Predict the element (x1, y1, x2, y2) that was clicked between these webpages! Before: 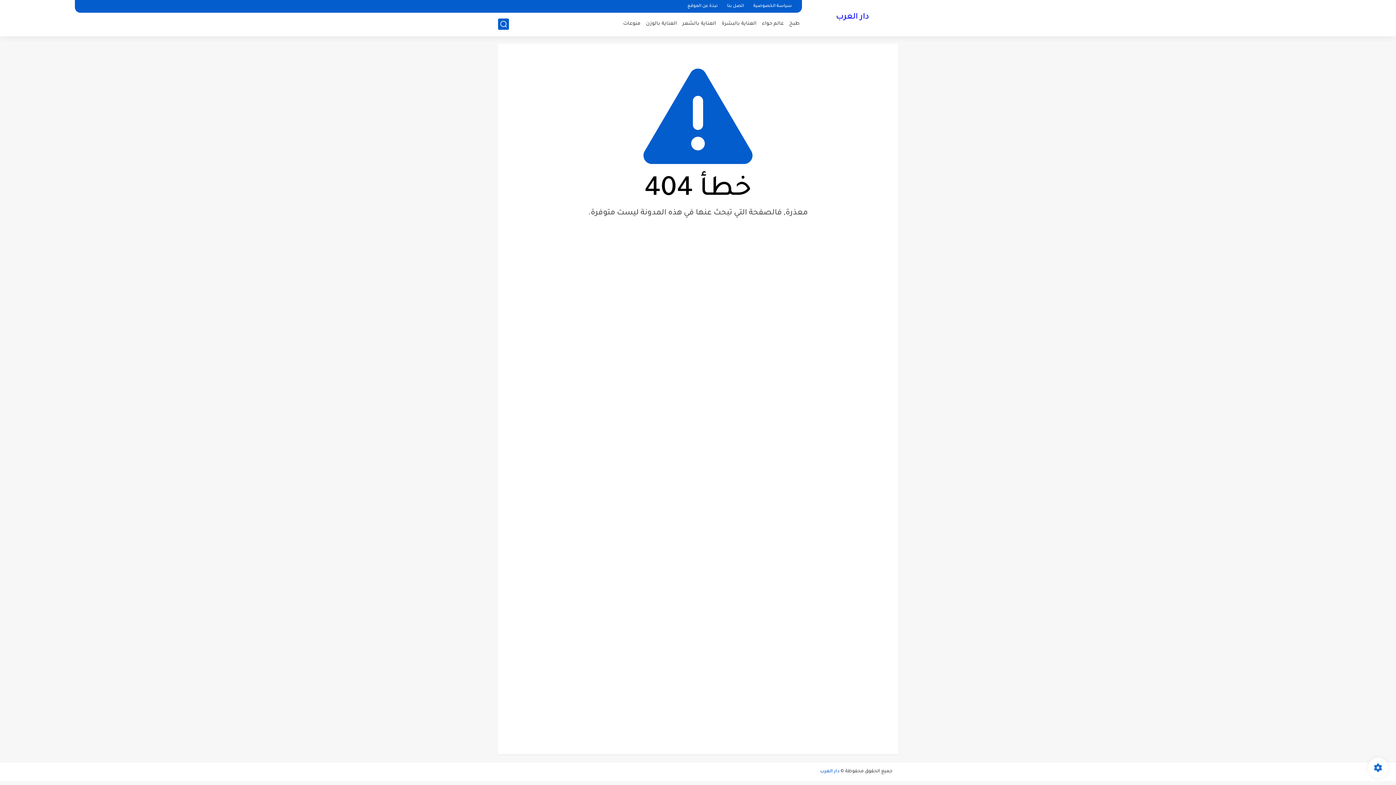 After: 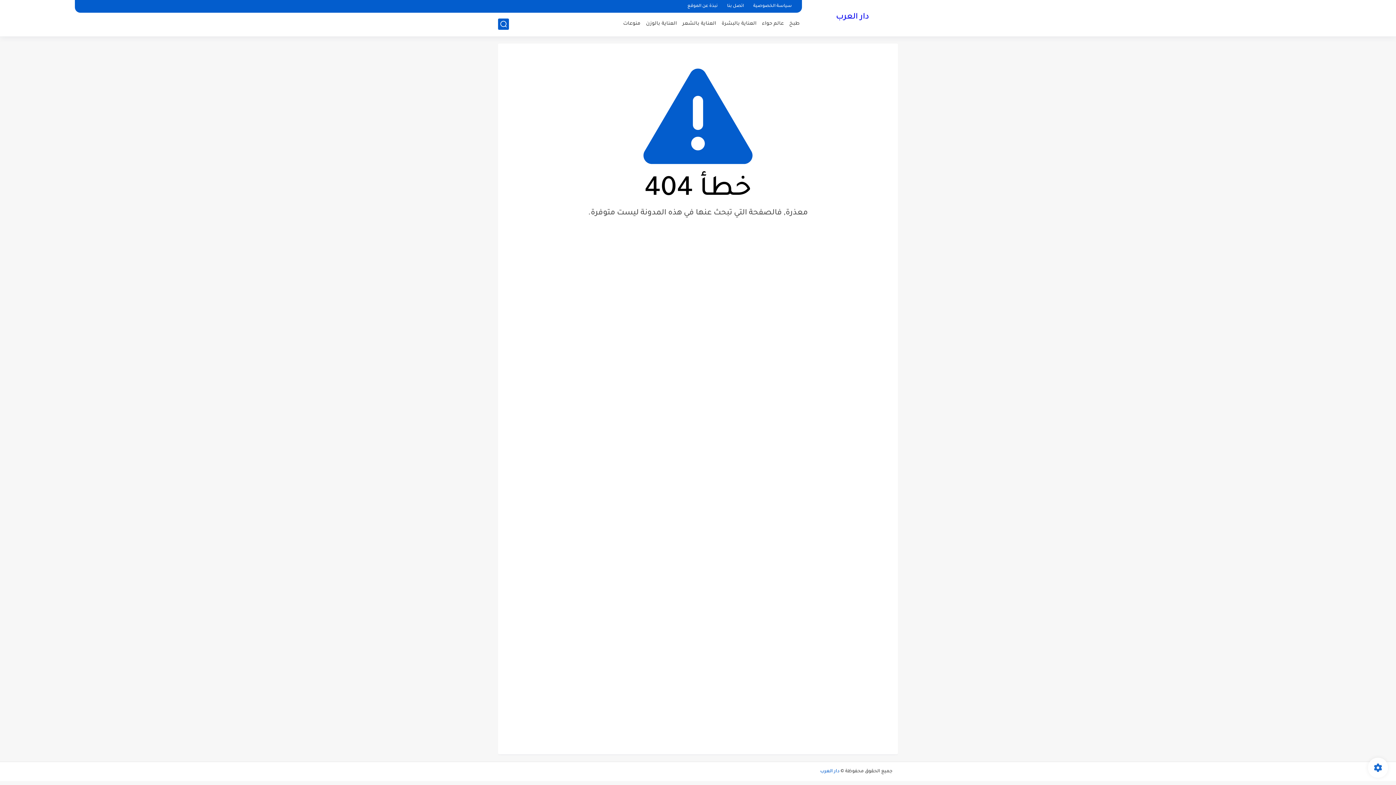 Action: bbox: (820, 768, 839, 775) label: دار العرب